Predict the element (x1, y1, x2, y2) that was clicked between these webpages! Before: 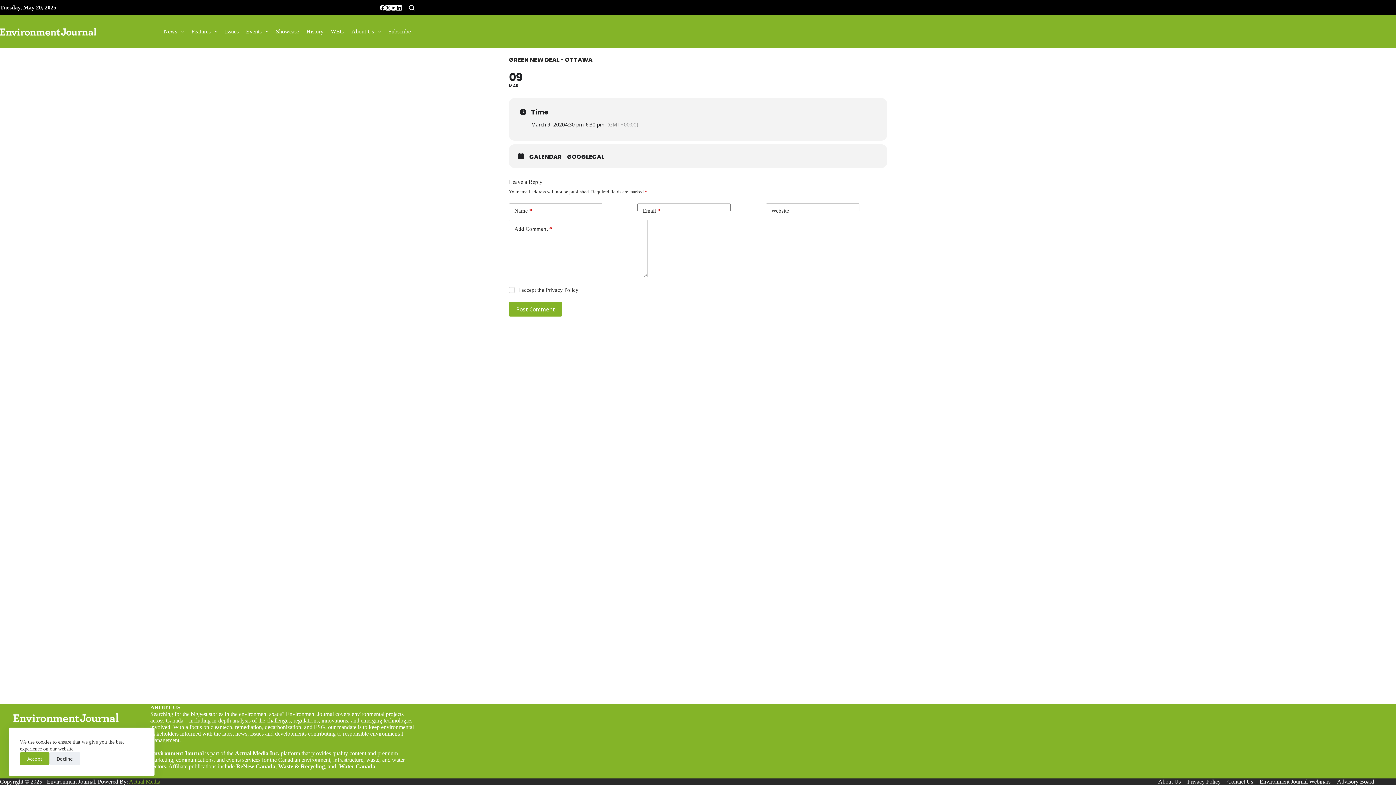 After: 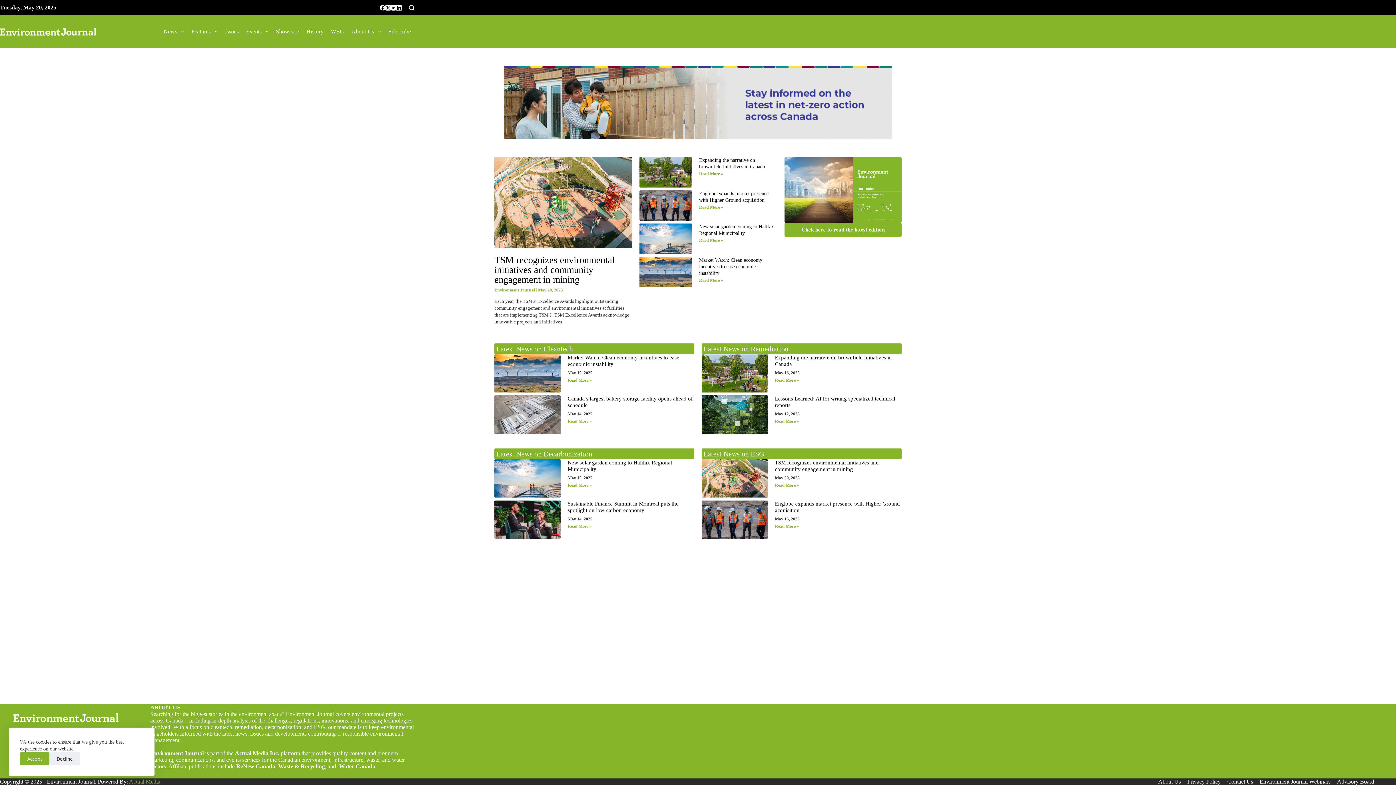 Action: bbox: (0, 27, 96, 35)